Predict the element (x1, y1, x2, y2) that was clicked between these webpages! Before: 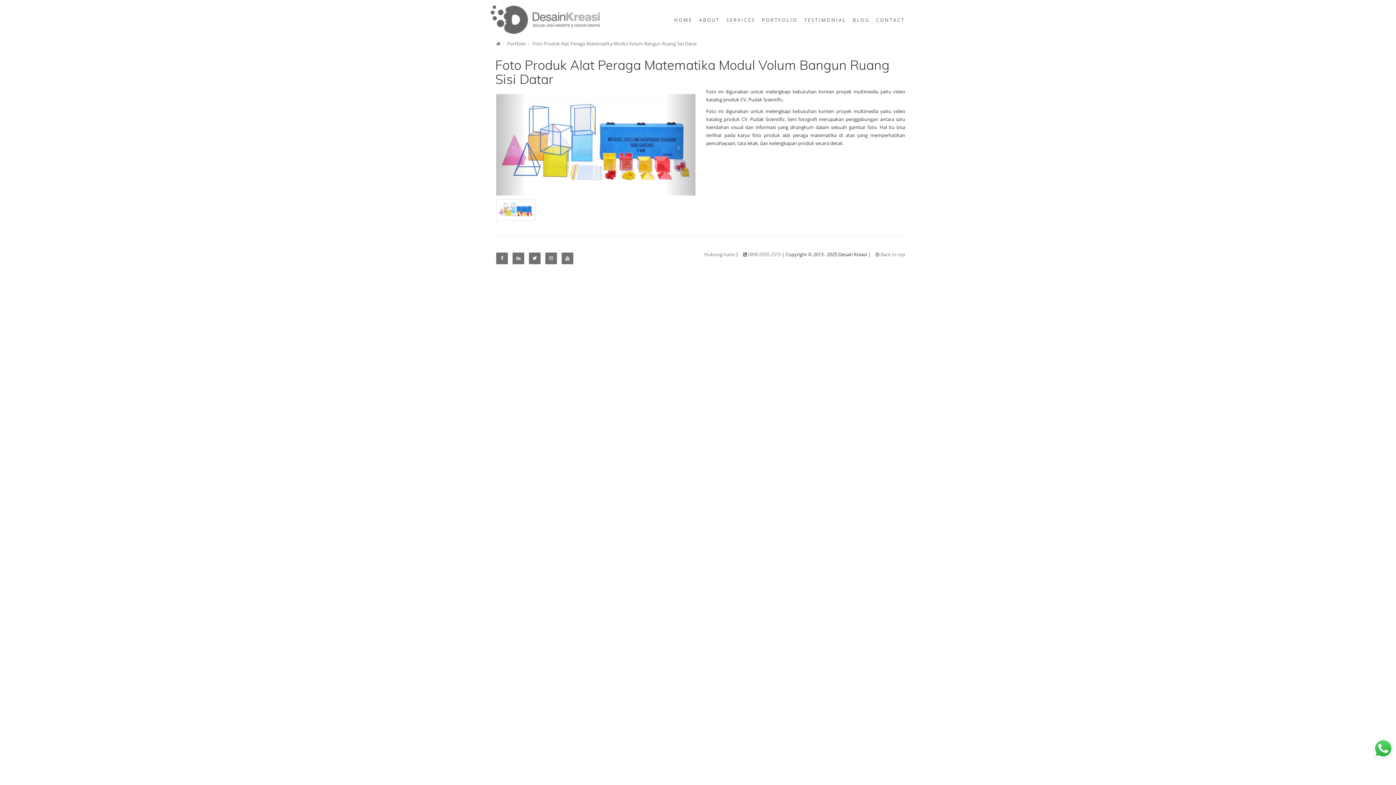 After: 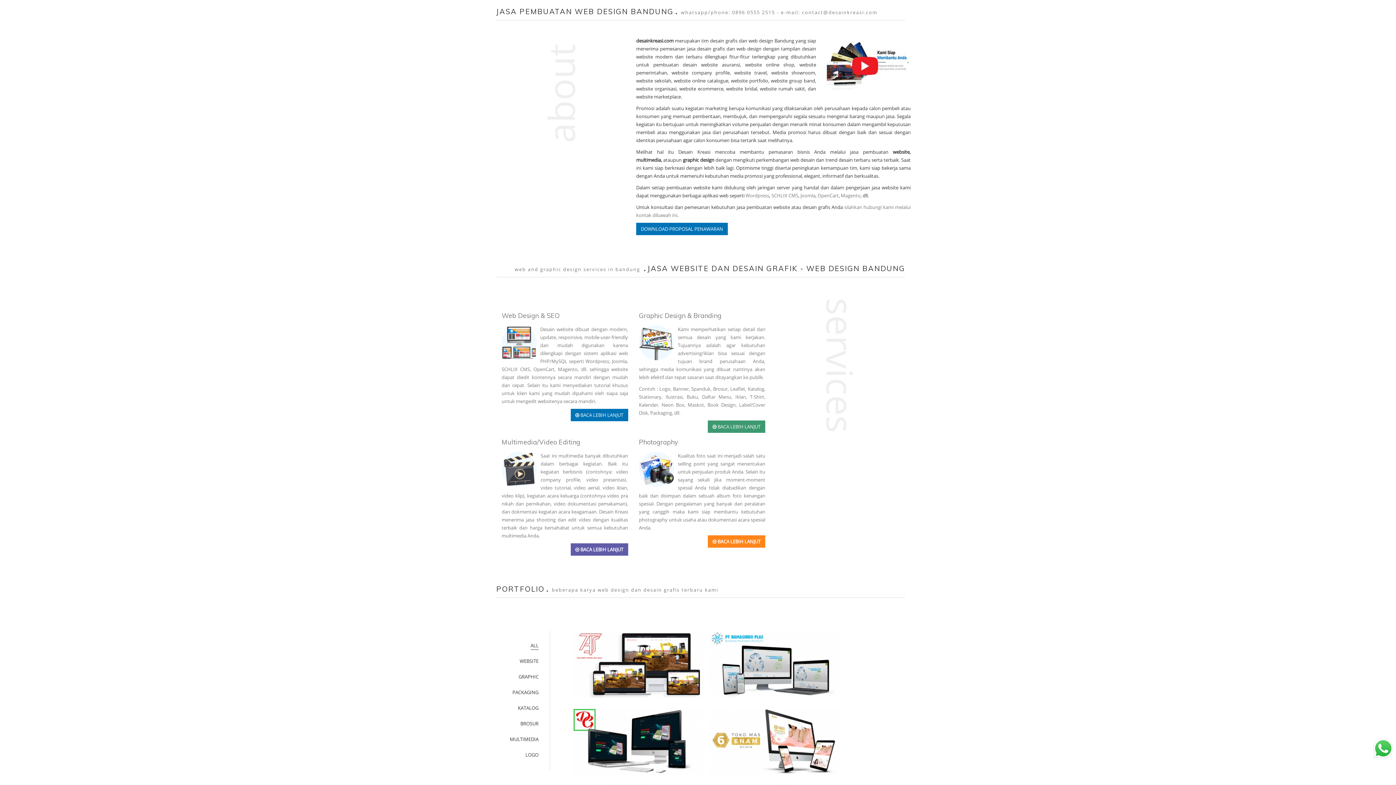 Action: bbox: (696, 10, 723, 29) label: ABOUT